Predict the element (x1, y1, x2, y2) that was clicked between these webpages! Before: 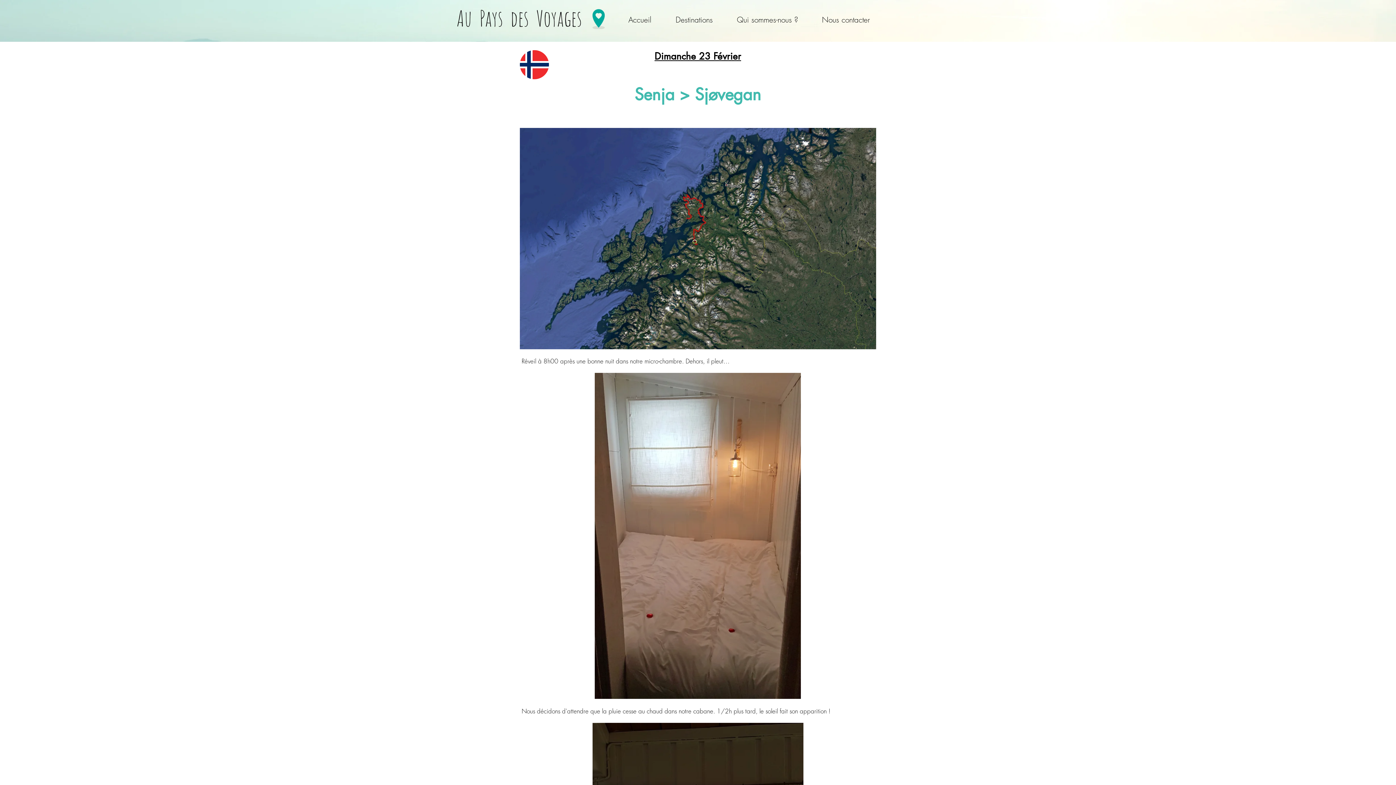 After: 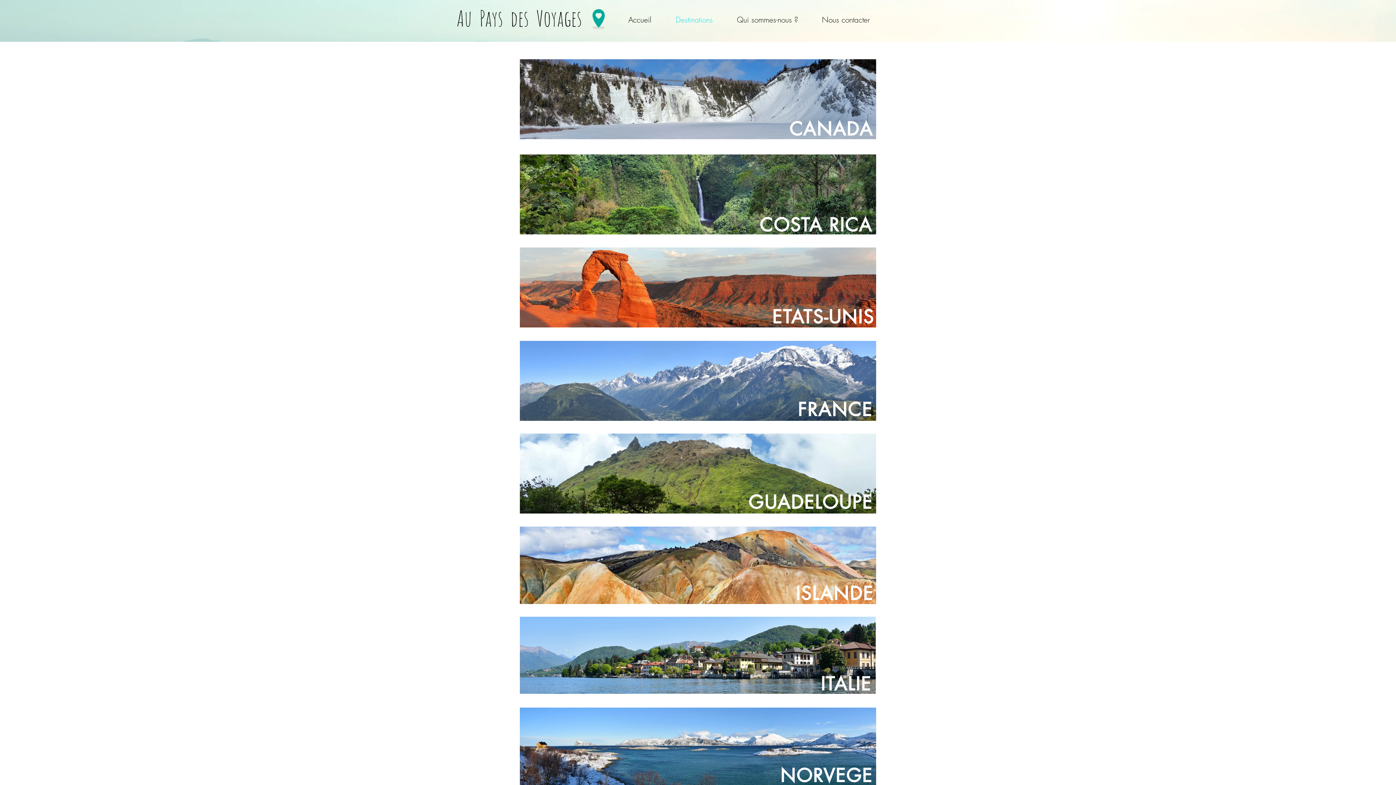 Action: label: Destinations bbox: (663, 12, 725, 27)